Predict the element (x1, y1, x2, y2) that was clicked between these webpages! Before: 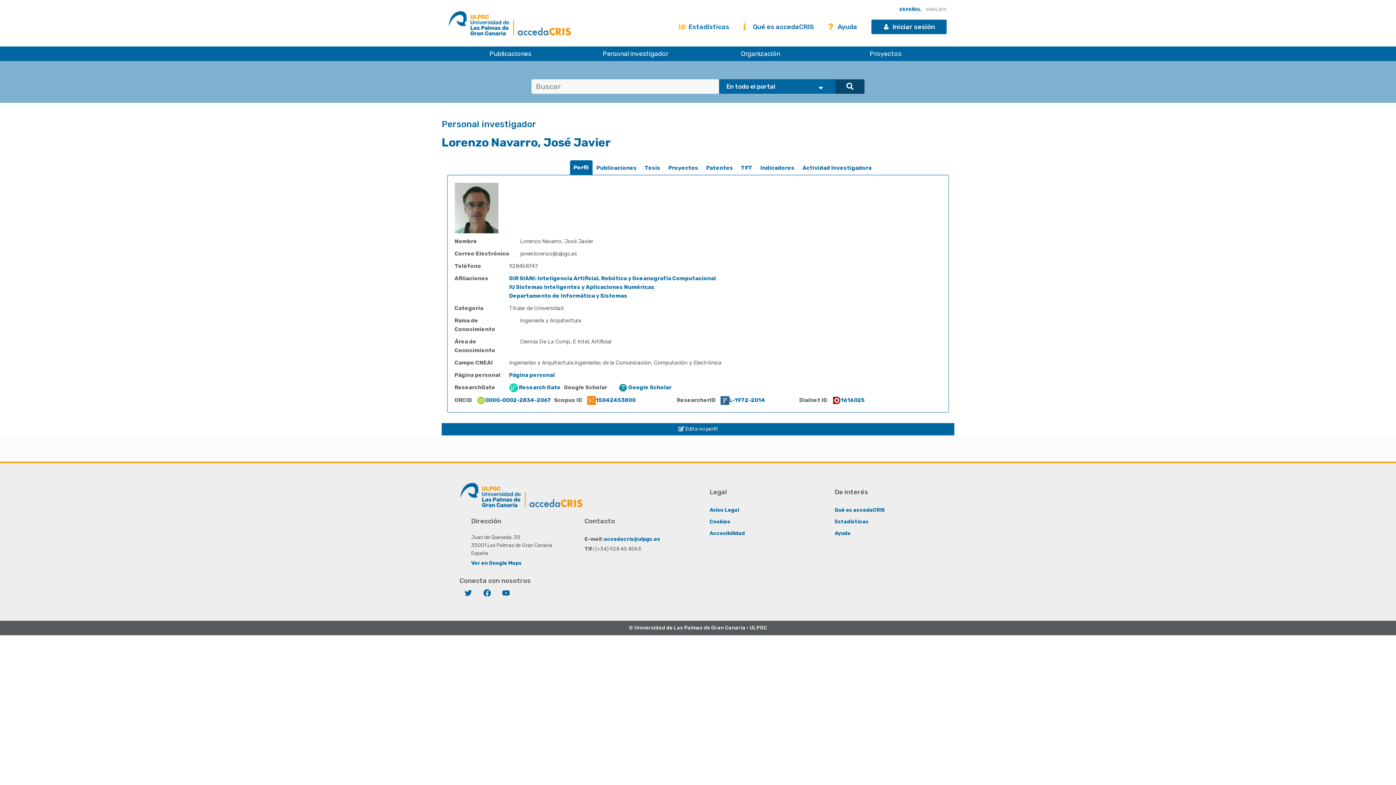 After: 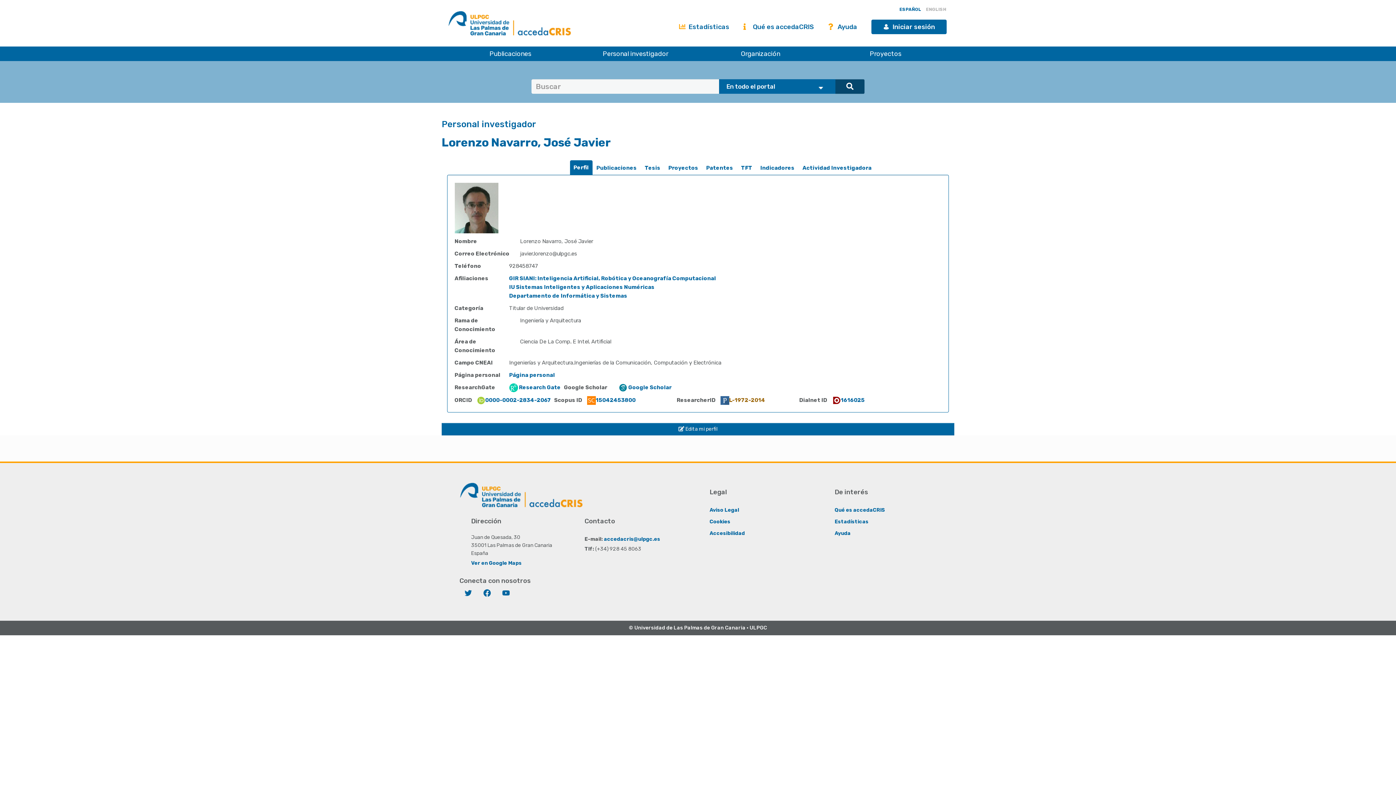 Action: bbox: (720, 397, 765, 403) label: L-1972-2014